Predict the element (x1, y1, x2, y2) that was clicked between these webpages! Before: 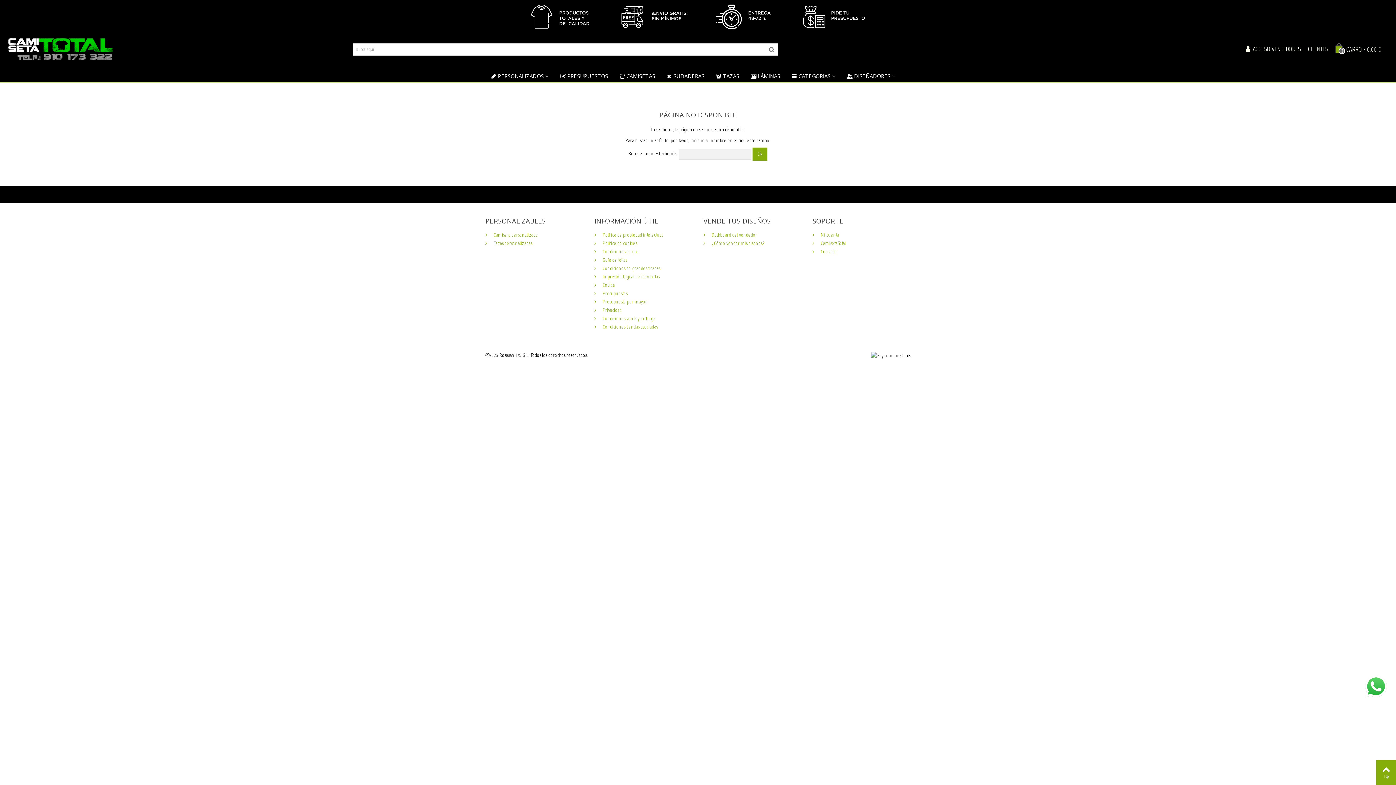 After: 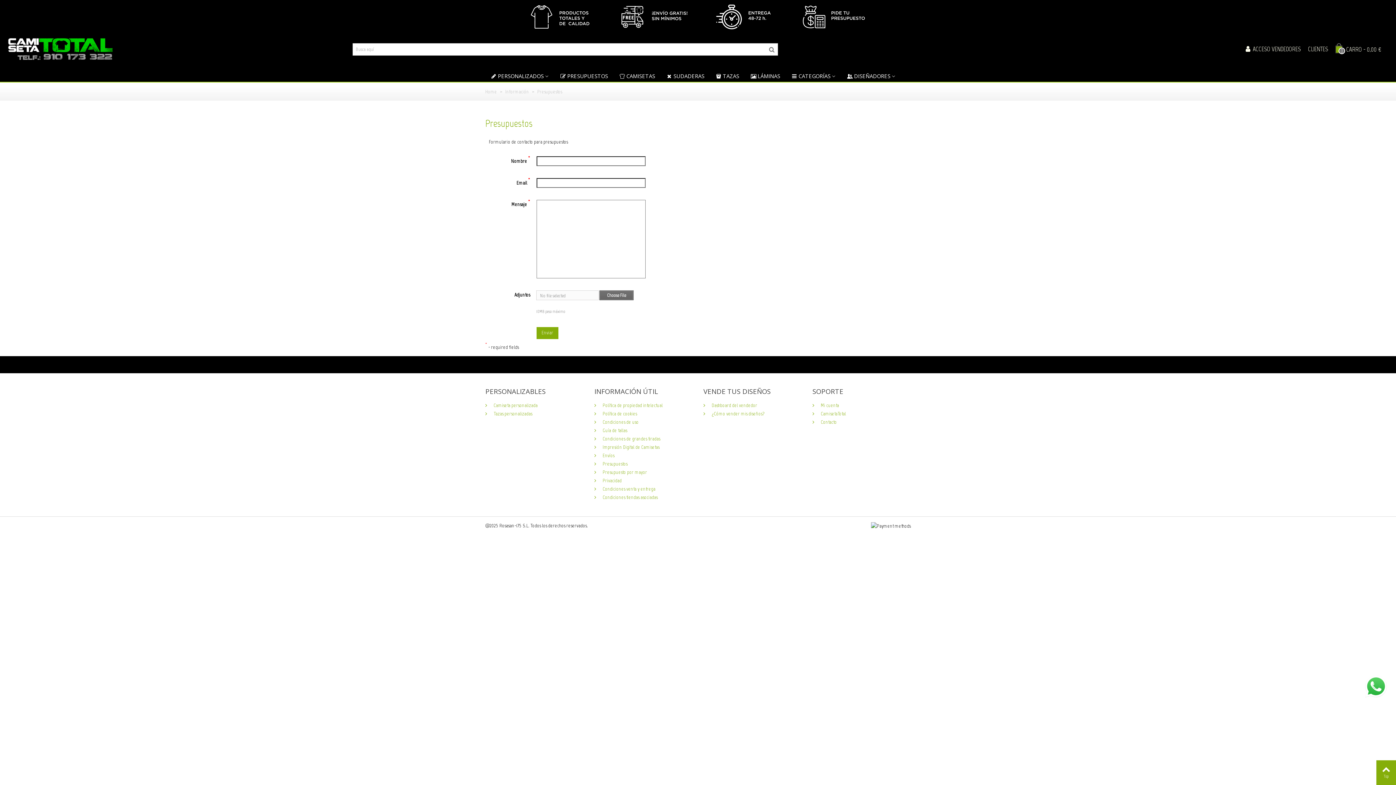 Action: label:  Presupuestos bbox: (594, 289, 692, 298)